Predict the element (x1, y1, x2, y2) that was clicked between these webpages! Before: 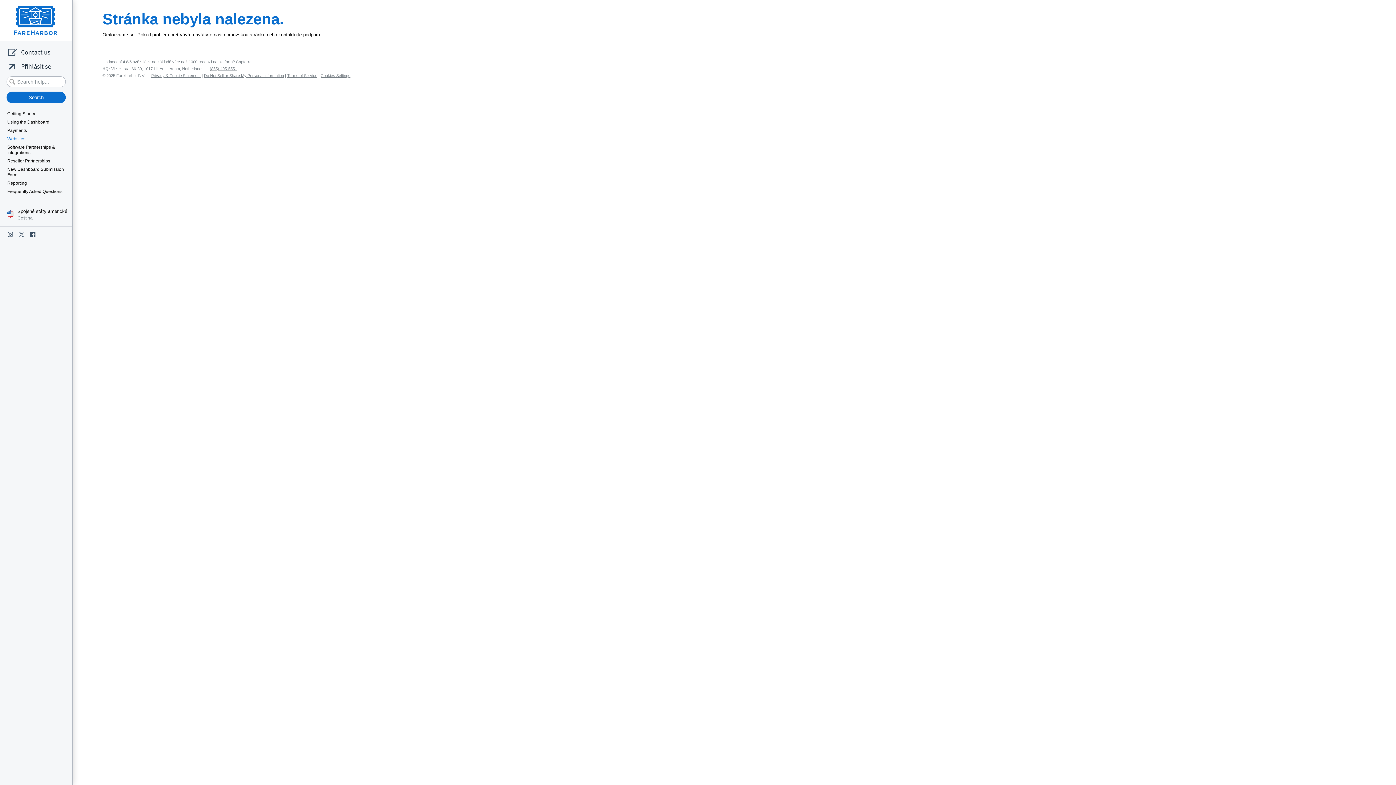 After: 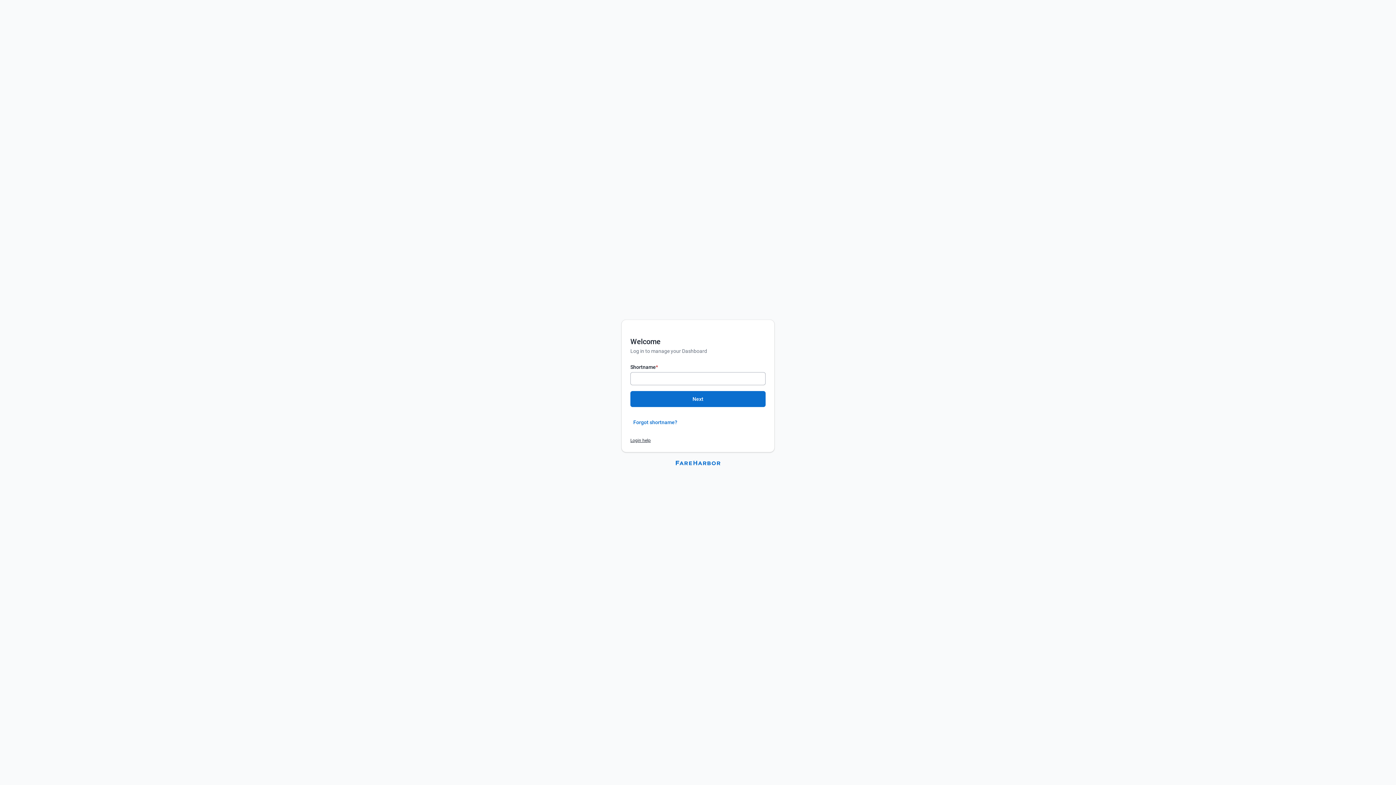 Action: bbox: (0, 59, 72, 73) label: Přihlásit se